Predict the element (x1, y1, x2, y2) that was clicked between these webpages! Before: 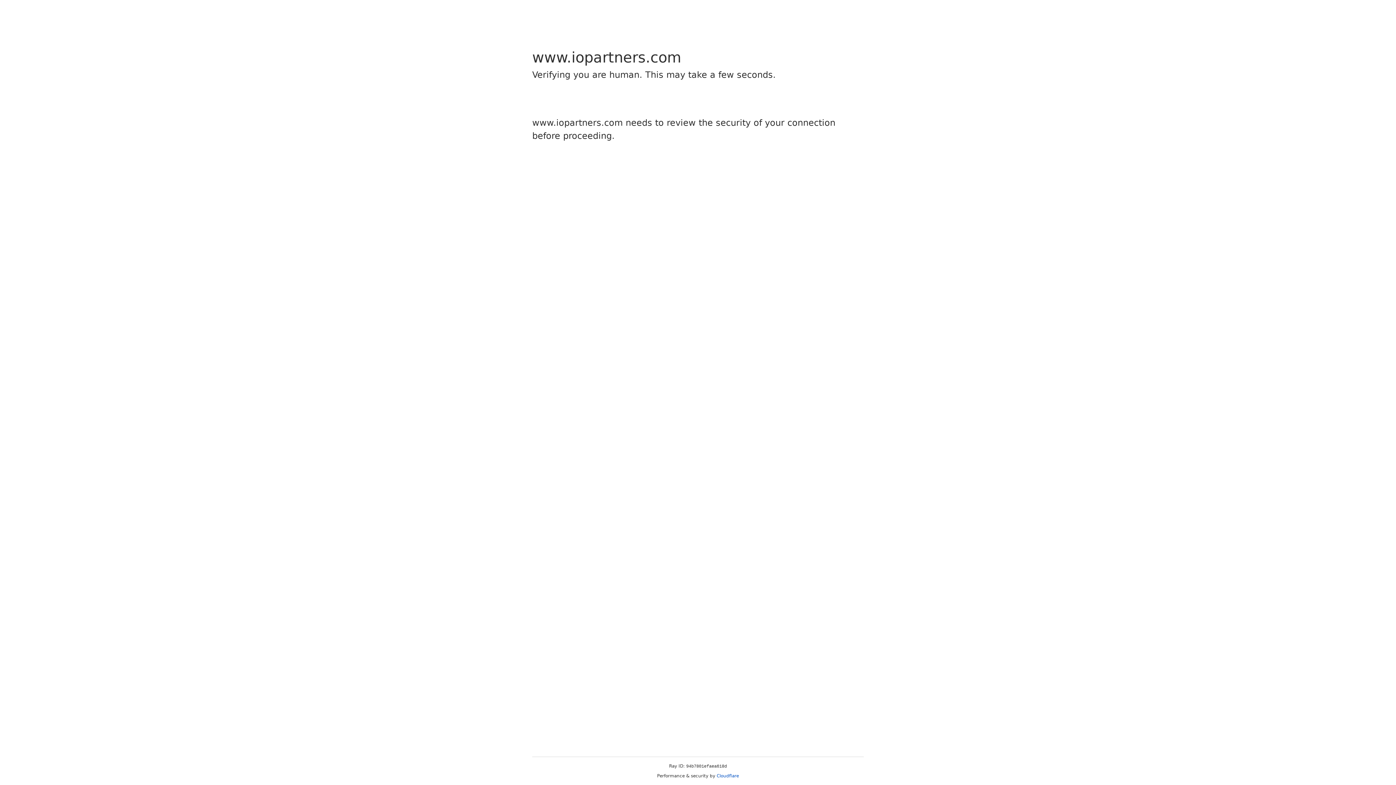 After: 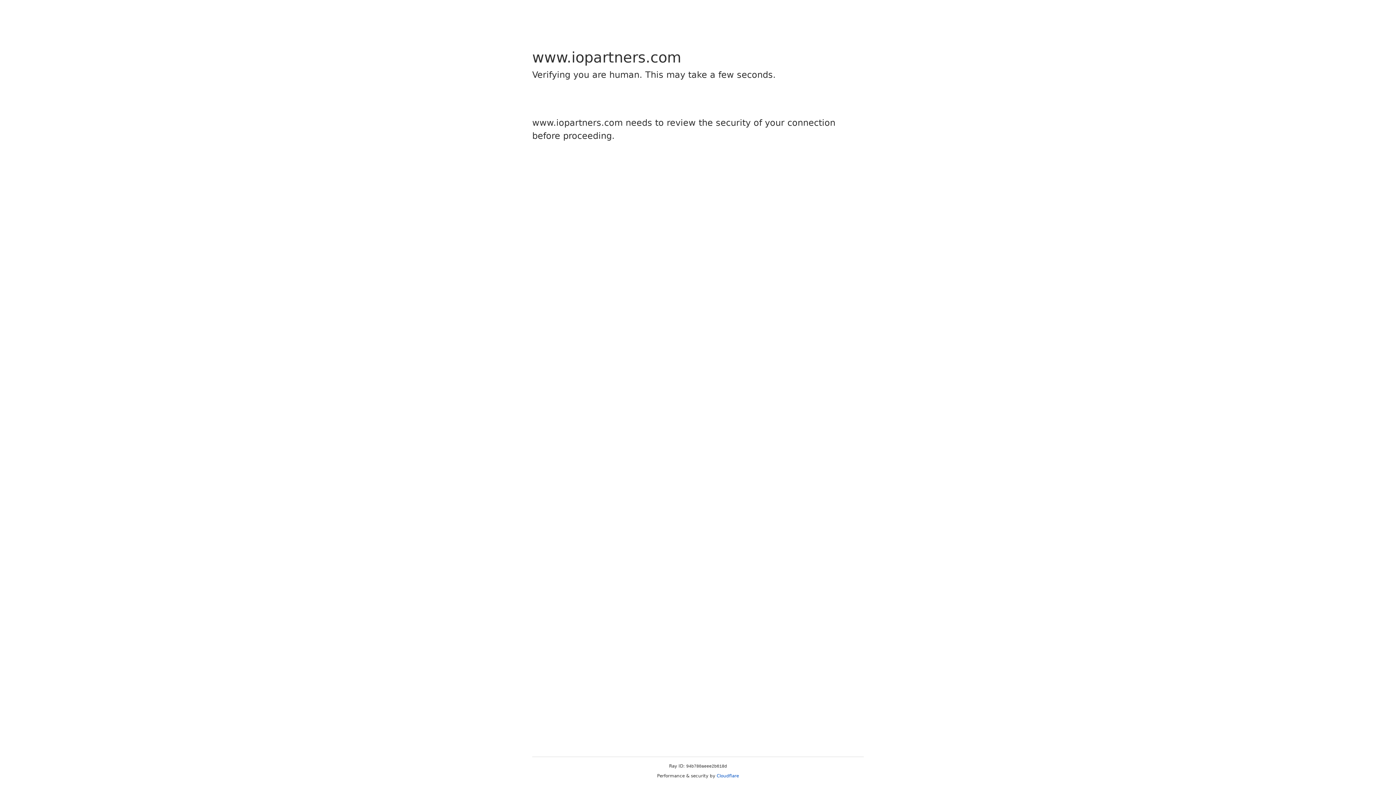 Action: label: Cloudflare bbox: (716, 773, 739, 778)